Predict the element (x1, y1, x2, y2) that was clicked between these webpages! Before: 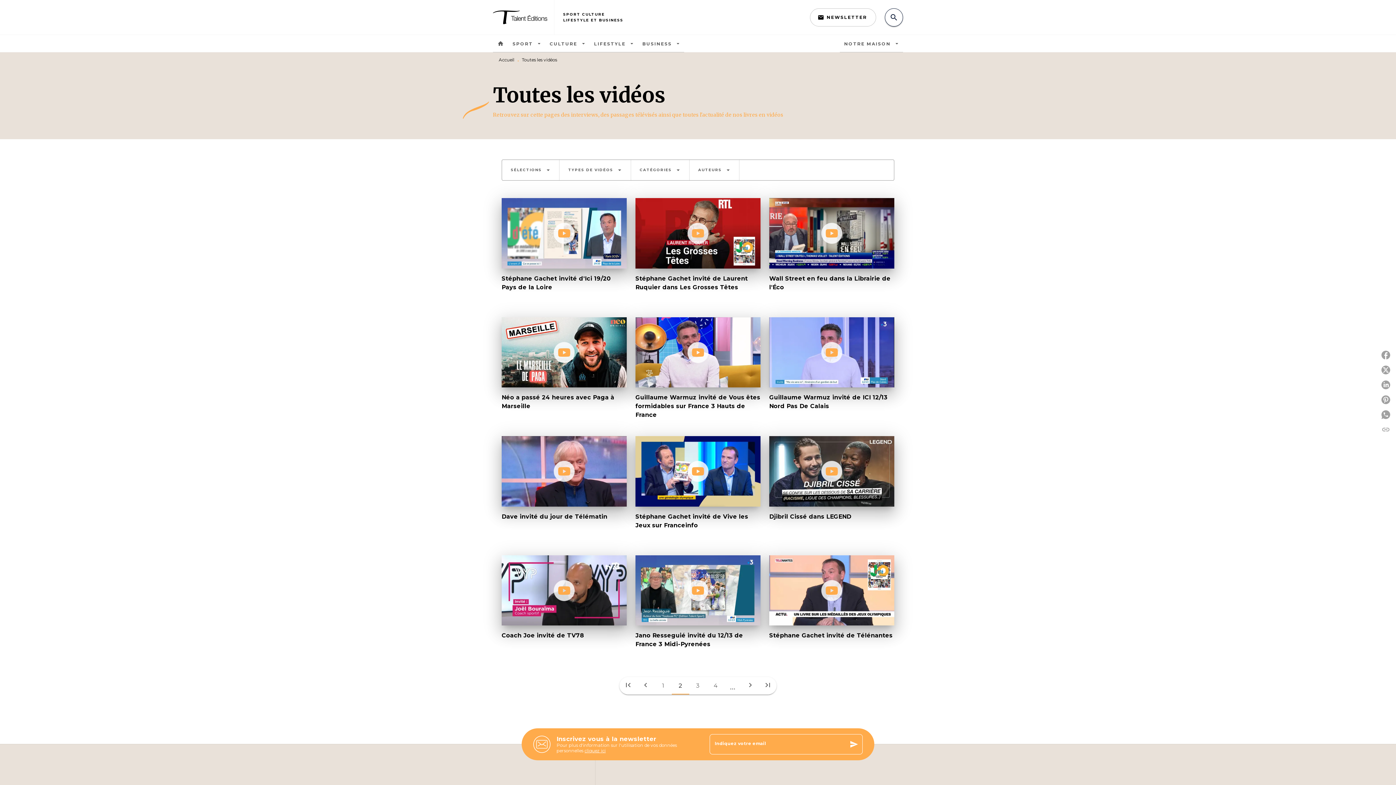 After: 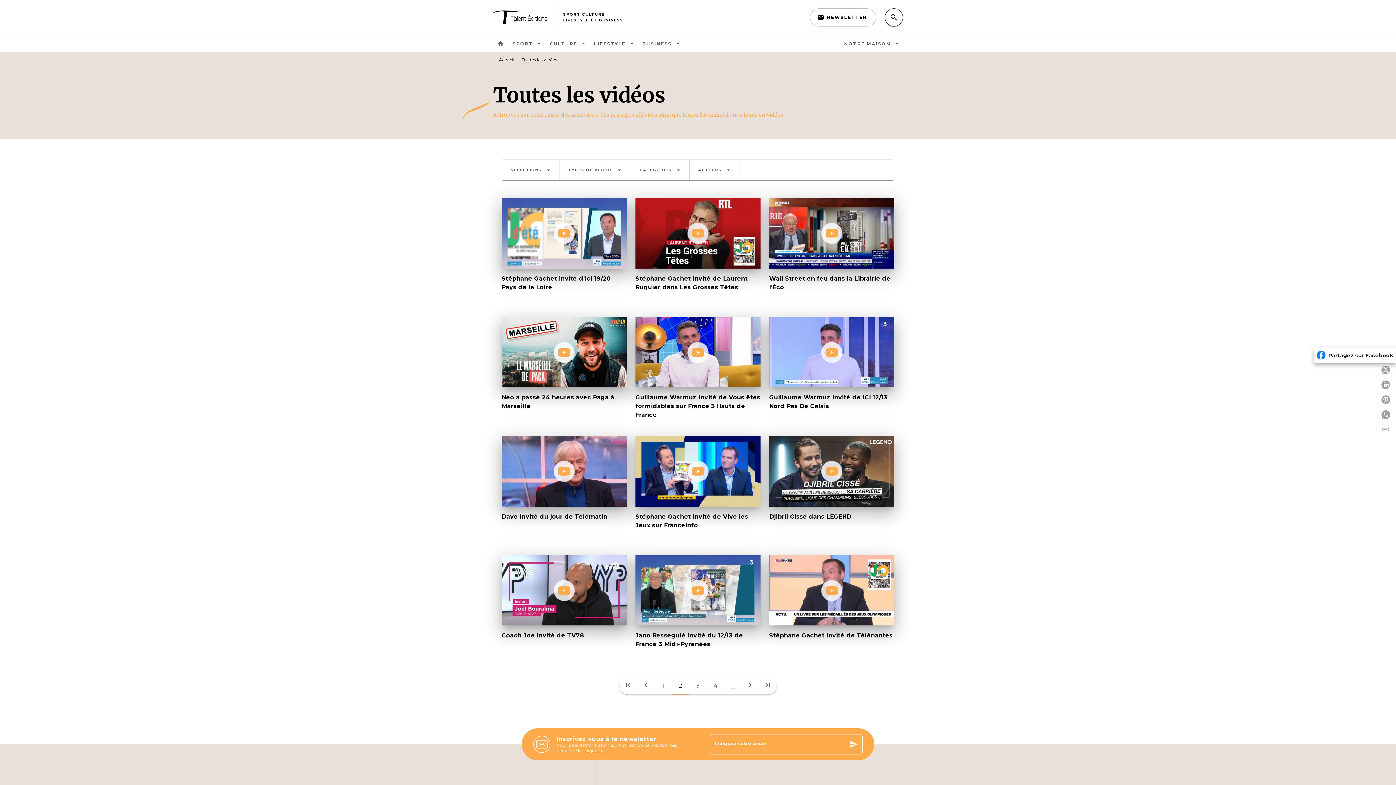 Action: bbox: (1378, 348, 1396, 362) label: Partagez sur Facebook